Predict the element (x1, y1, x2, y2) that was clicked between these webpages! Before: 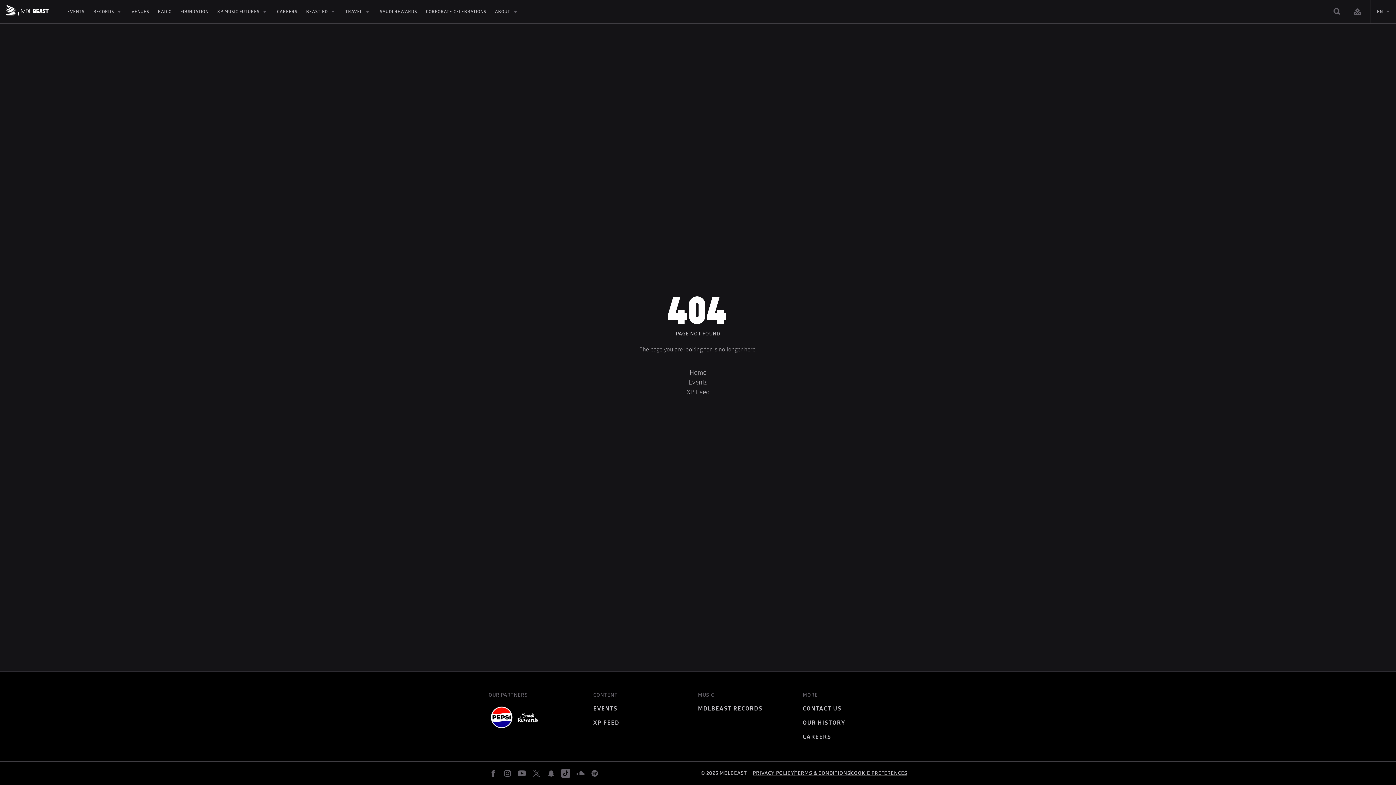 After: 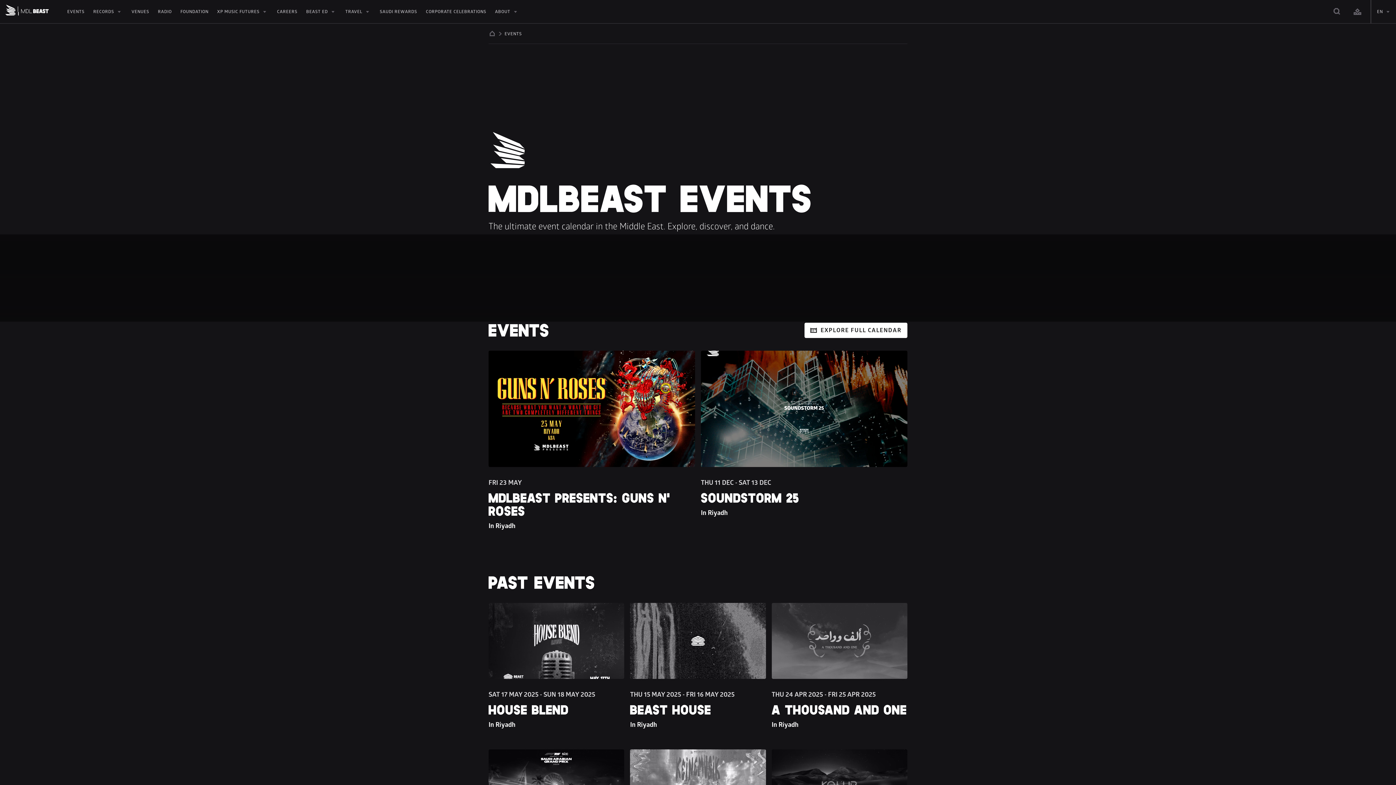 Action: label: EVENTS bbox: (593, 705, 617, 712)